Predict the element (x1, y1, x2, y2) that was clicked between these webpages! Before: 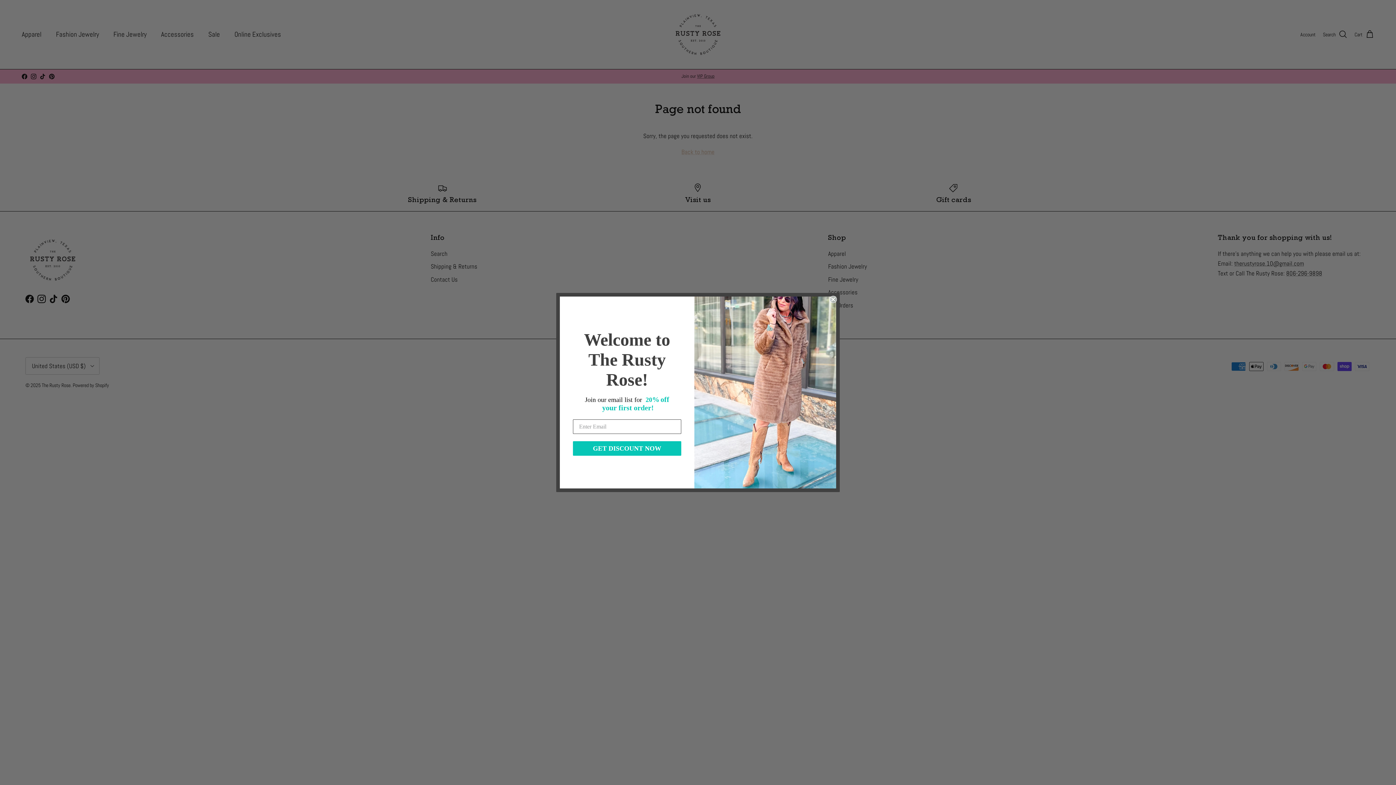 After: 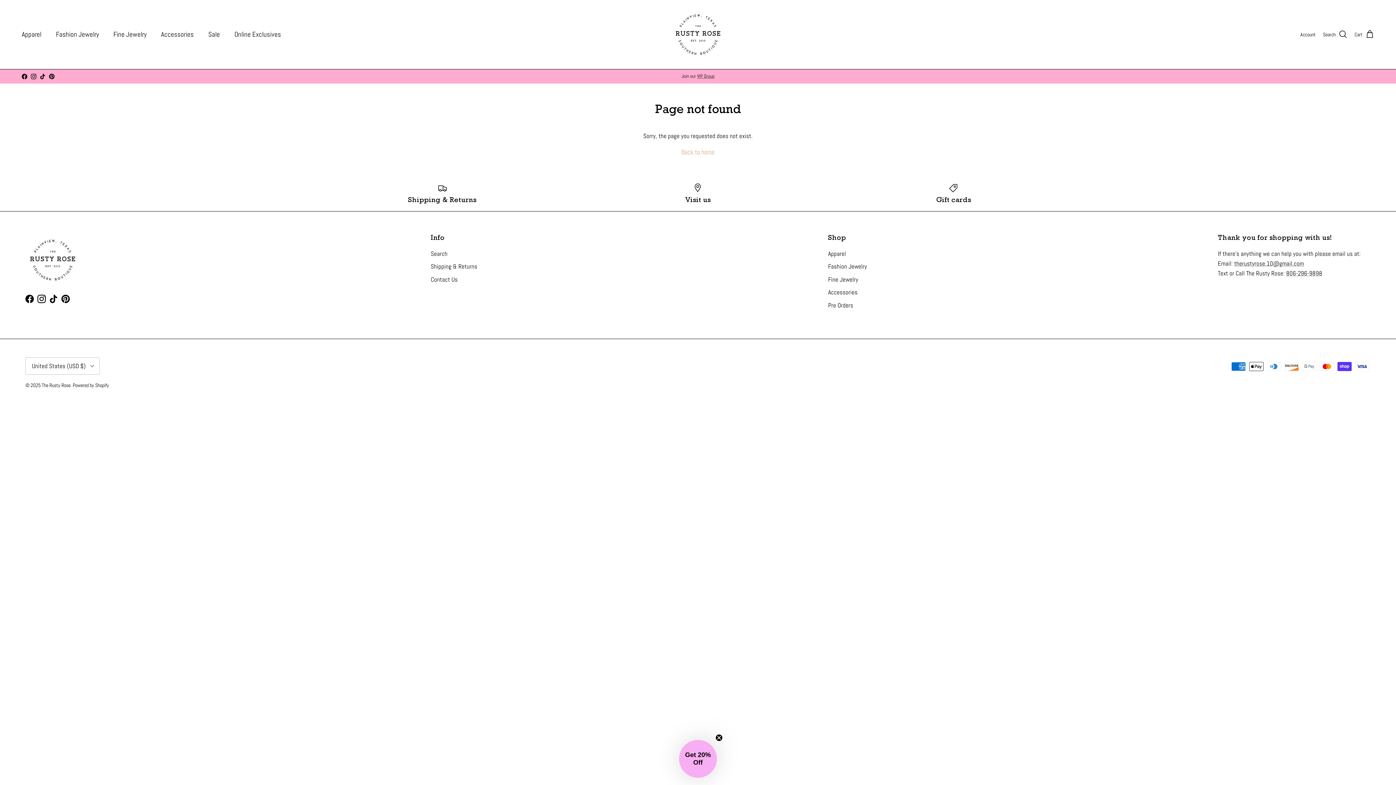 Action: bbox: (829, 295, 837, 303) label: Close dialog